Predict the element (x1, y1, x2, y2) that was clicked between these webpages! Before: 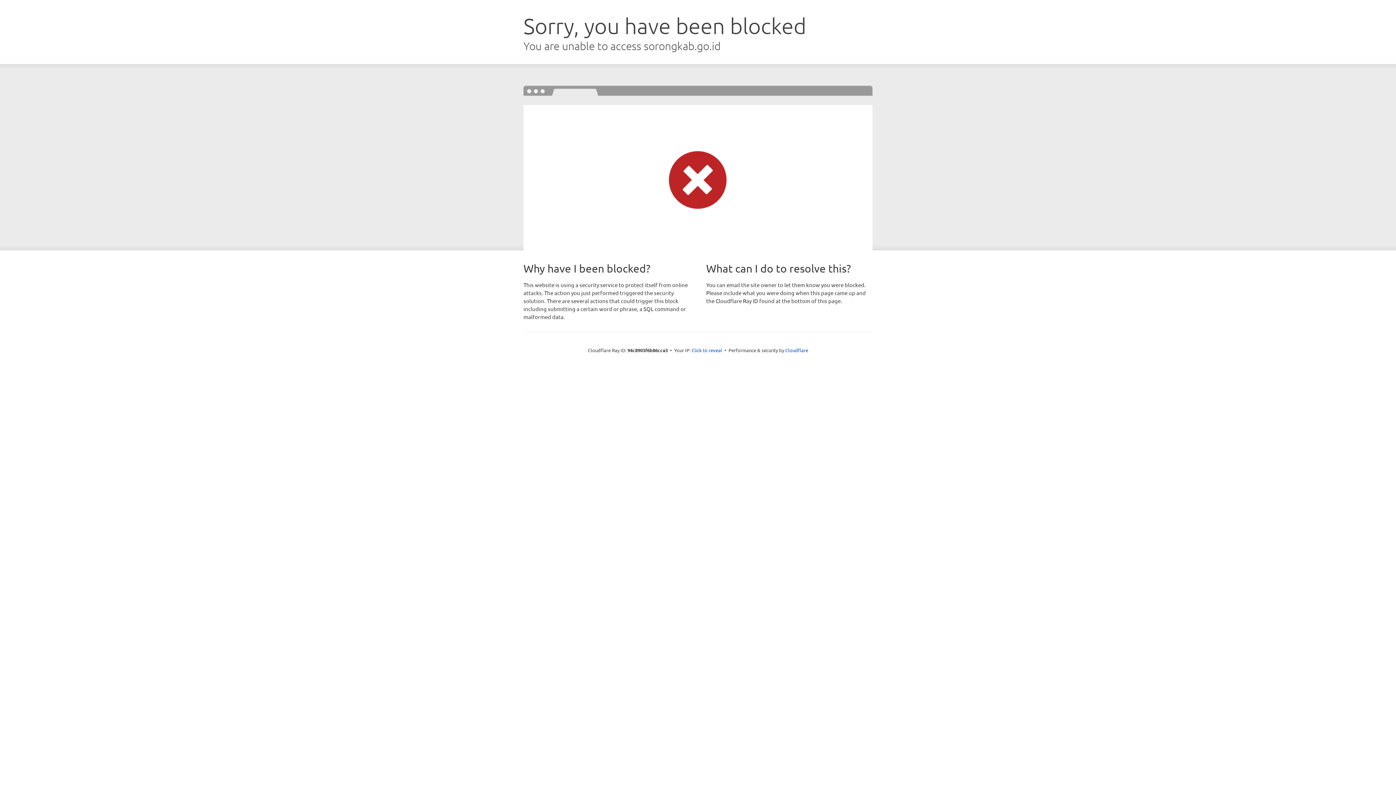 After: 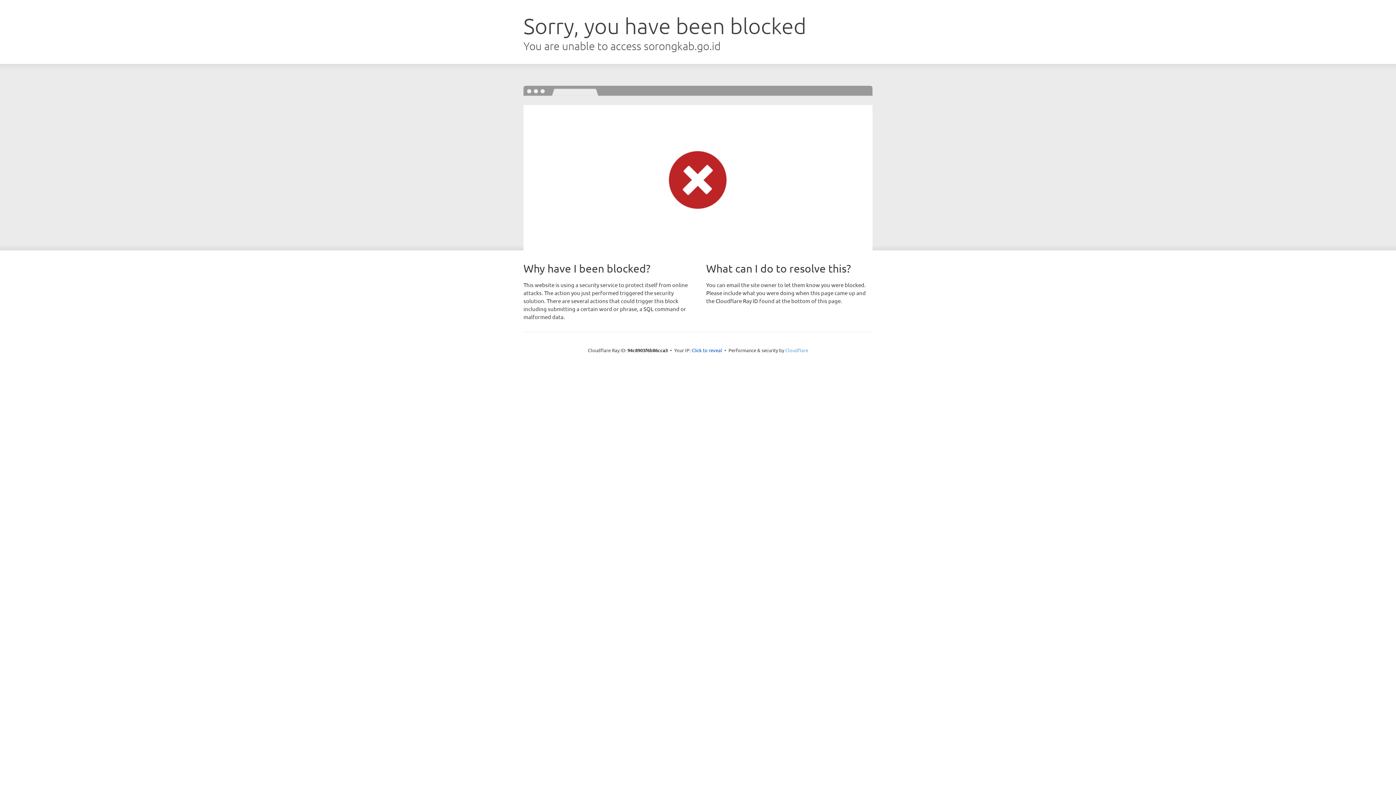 Action: bbox: (785, 347, 808, 353) label: Cloudflare